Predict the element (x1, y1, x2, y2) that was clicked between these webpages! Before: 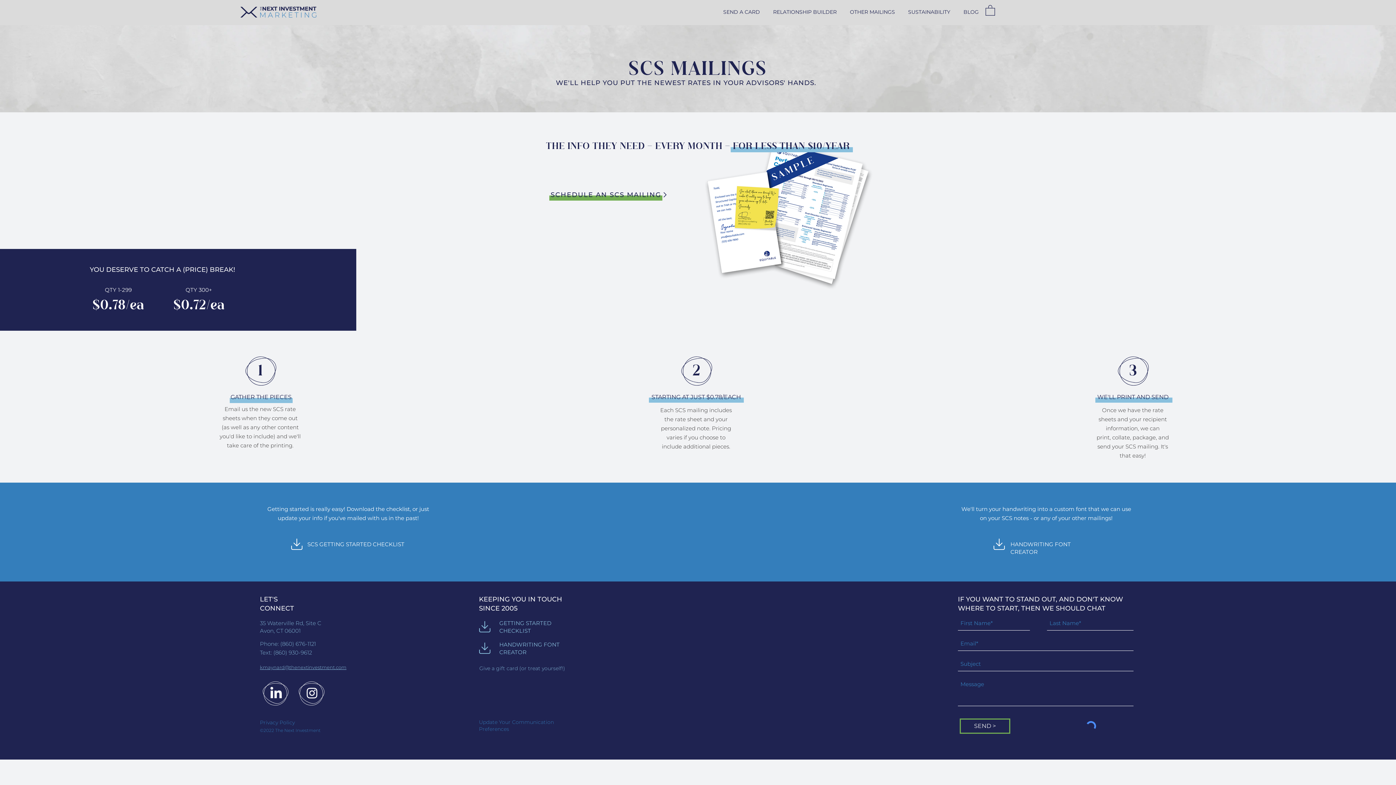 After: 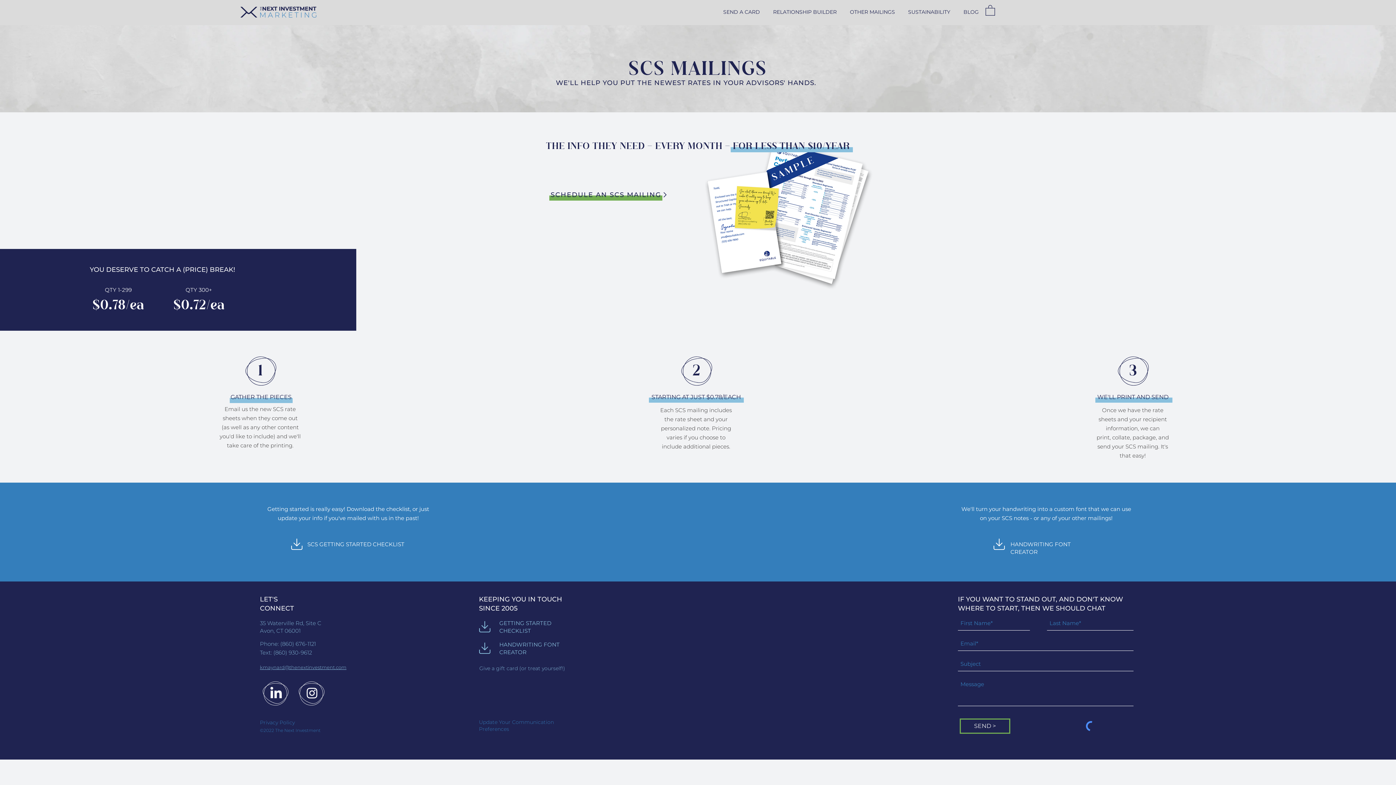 Action: bbox: (993, 538, 1004, 550)